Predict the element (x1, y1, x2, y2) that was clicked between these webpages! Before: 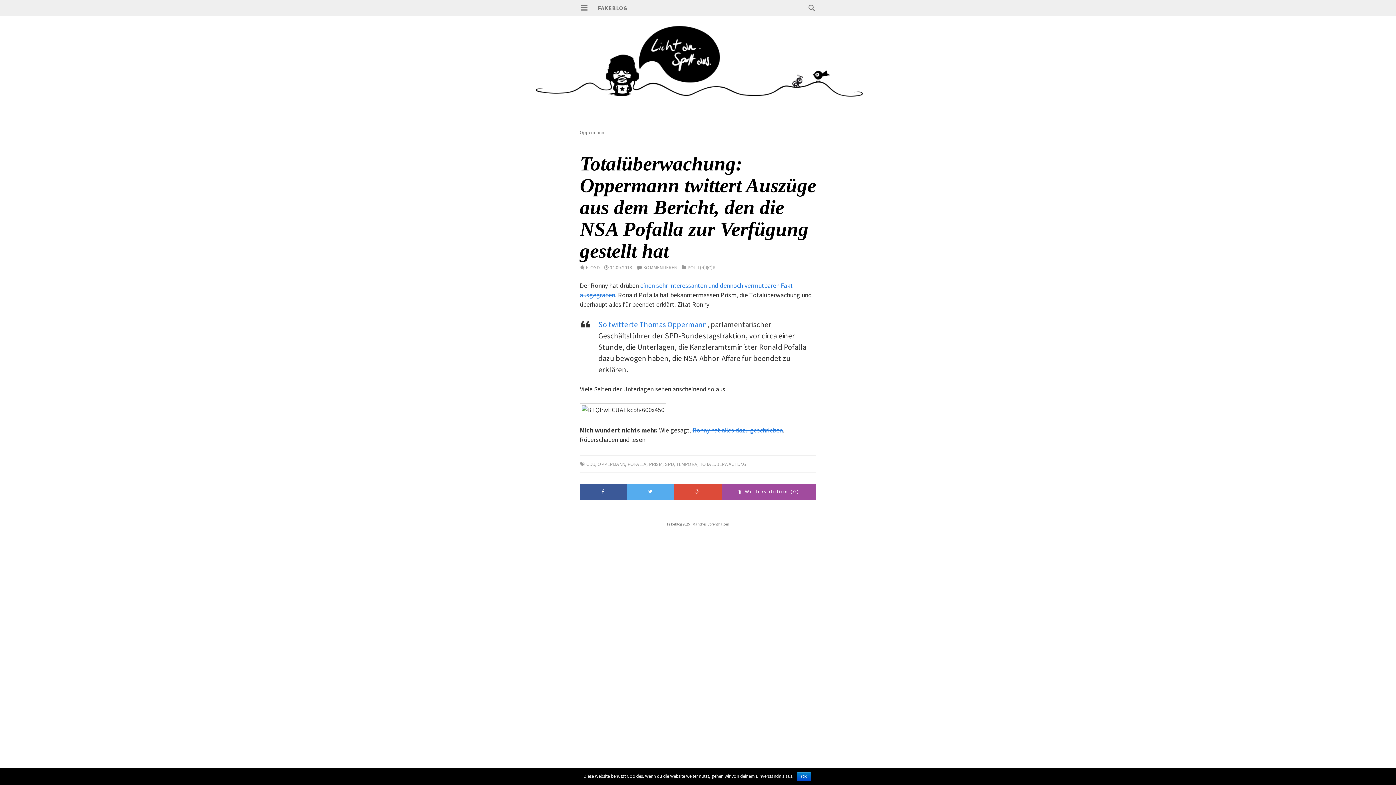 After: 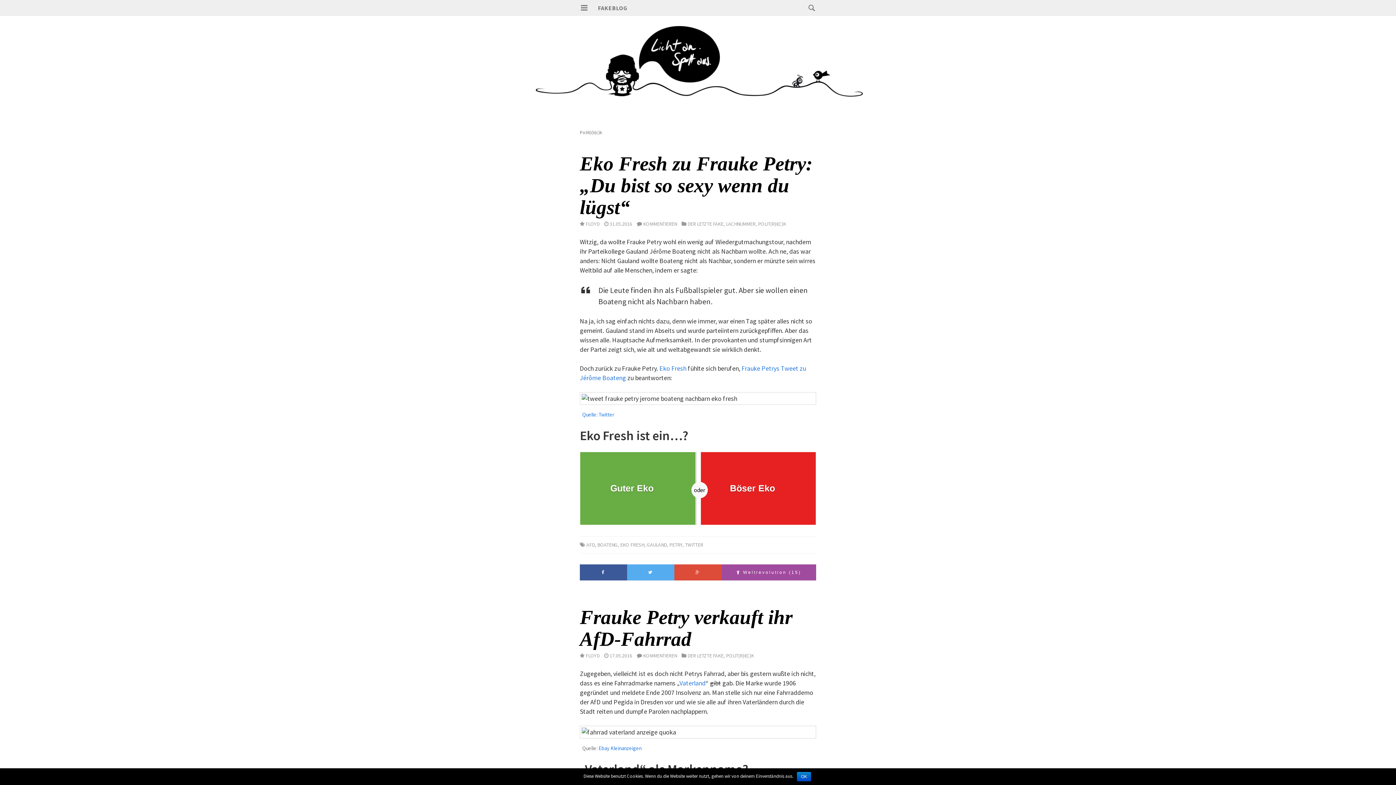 Action: bbox: (687, 264, 715, 270) label: POLIT(R)I(C)K